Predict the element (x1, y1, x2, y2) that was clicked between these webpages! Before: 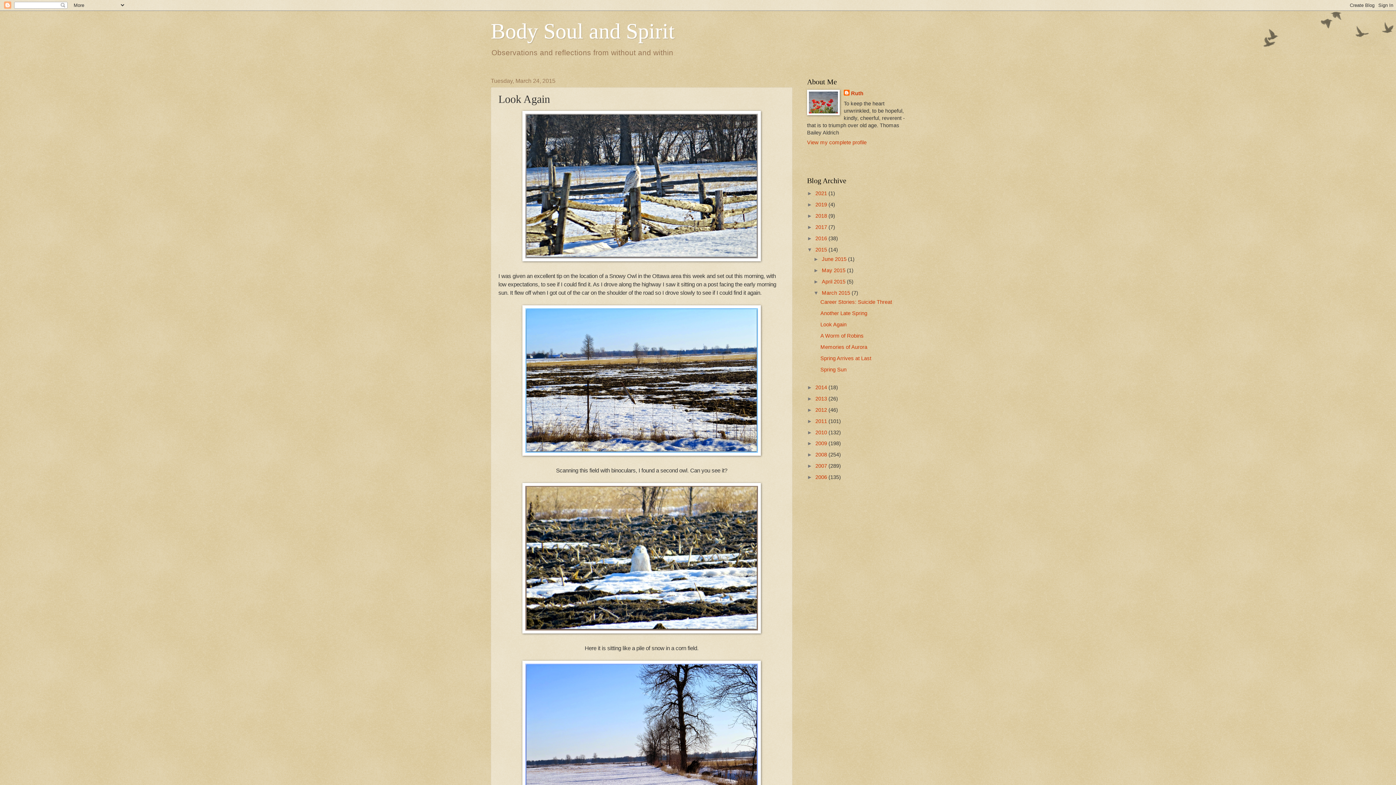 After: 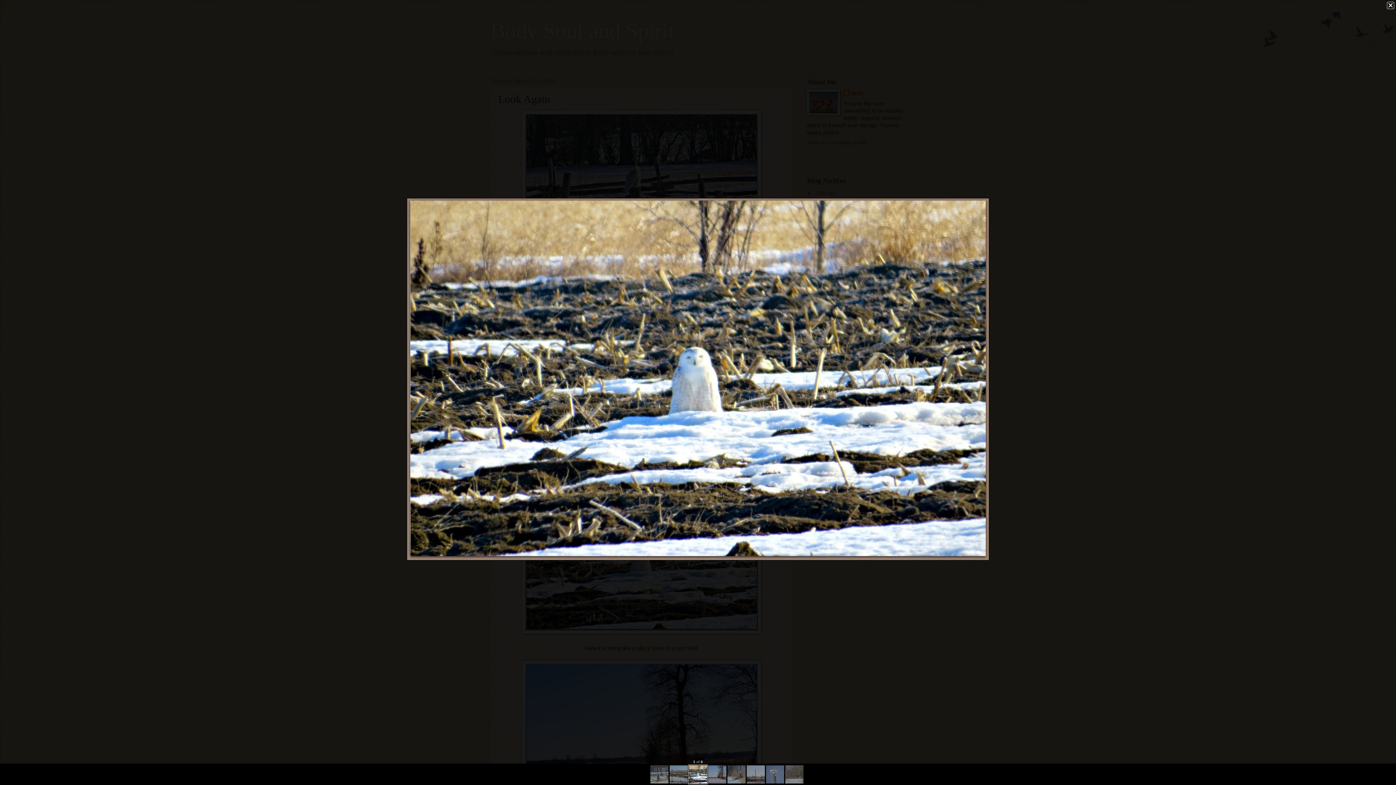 Action: bbox: (522, 628, 761, 634)